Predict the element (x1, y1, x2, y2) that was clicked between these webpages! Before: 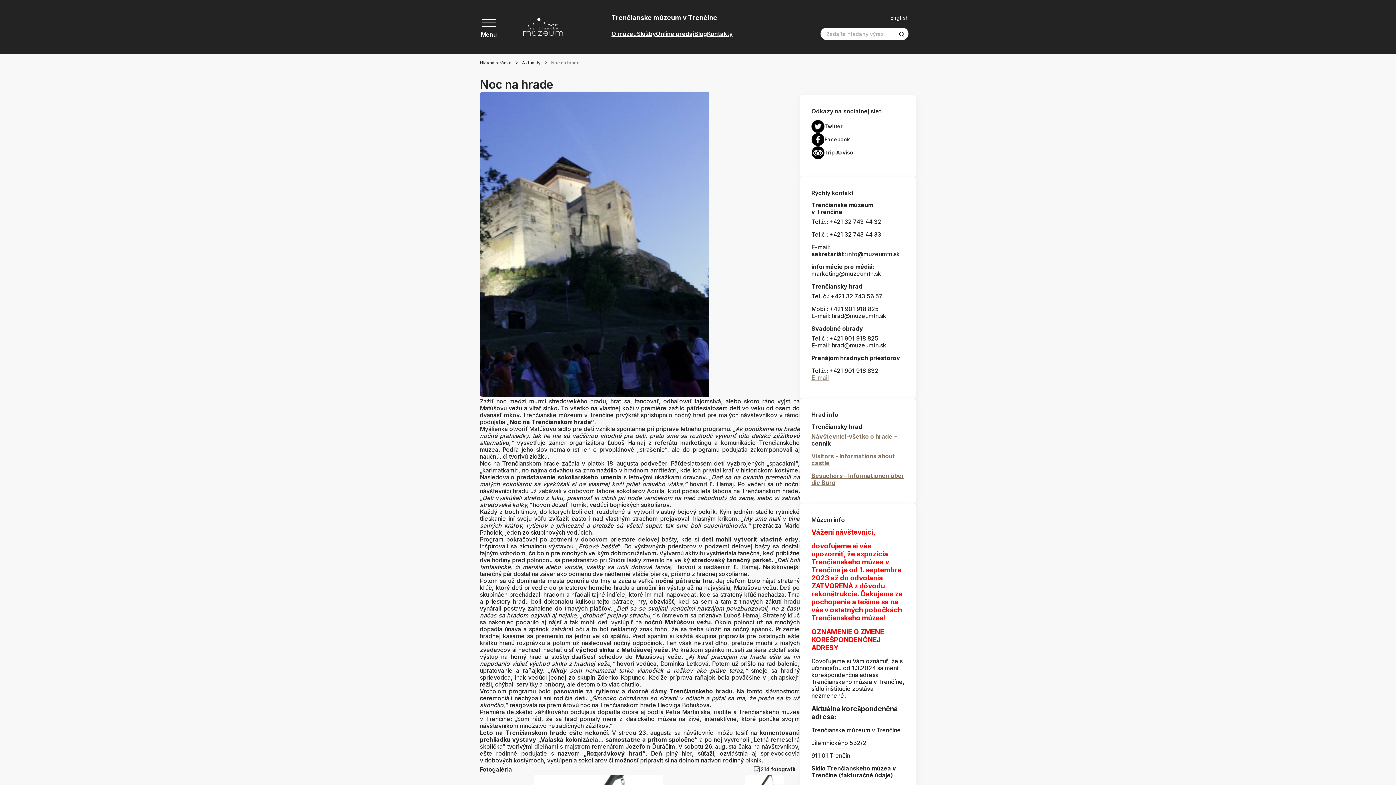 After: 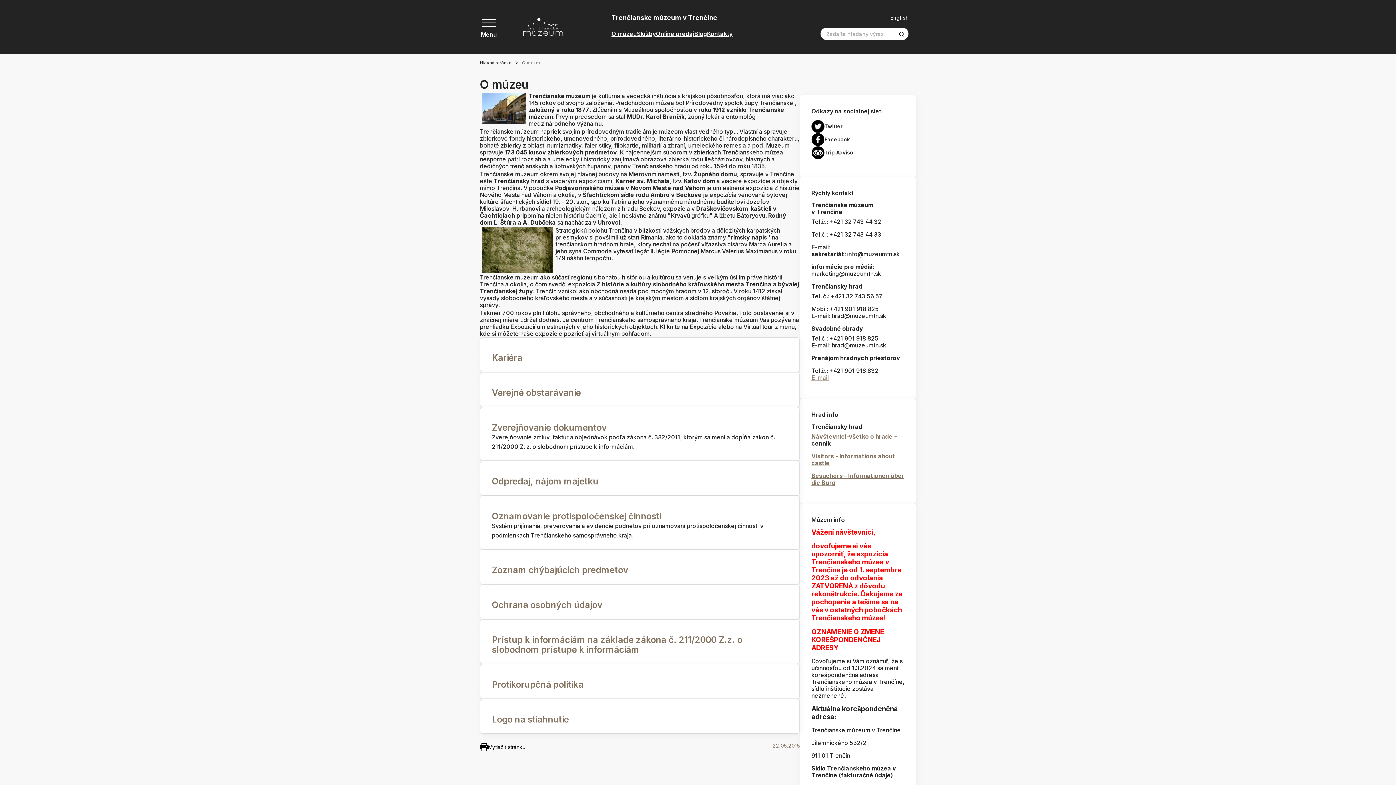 Action: label: O múzeu bbox: (611, 30, 637, 37)